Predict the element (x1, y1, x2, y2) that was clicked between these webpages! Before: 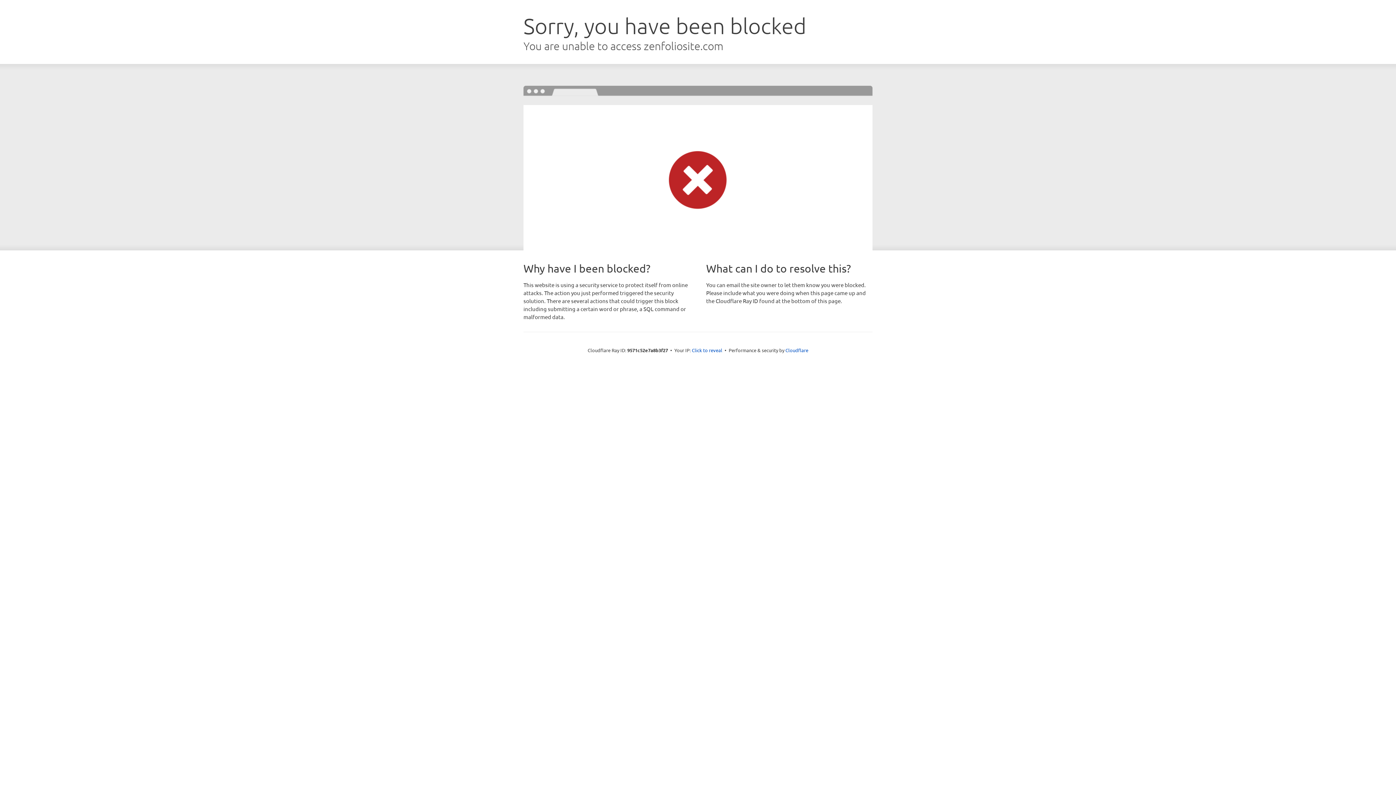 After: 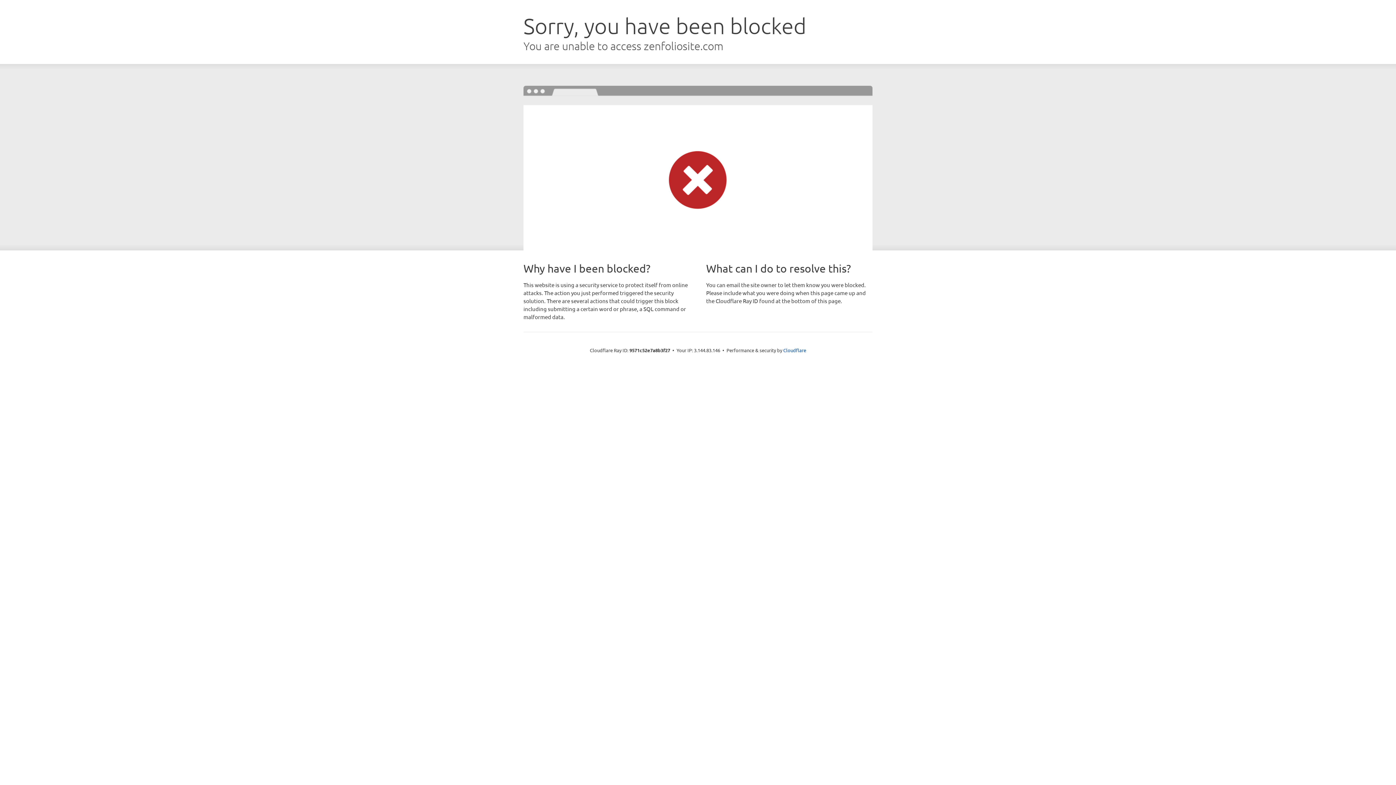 Action: bbox: (692, 346, 722, 353) label: Click to reveal